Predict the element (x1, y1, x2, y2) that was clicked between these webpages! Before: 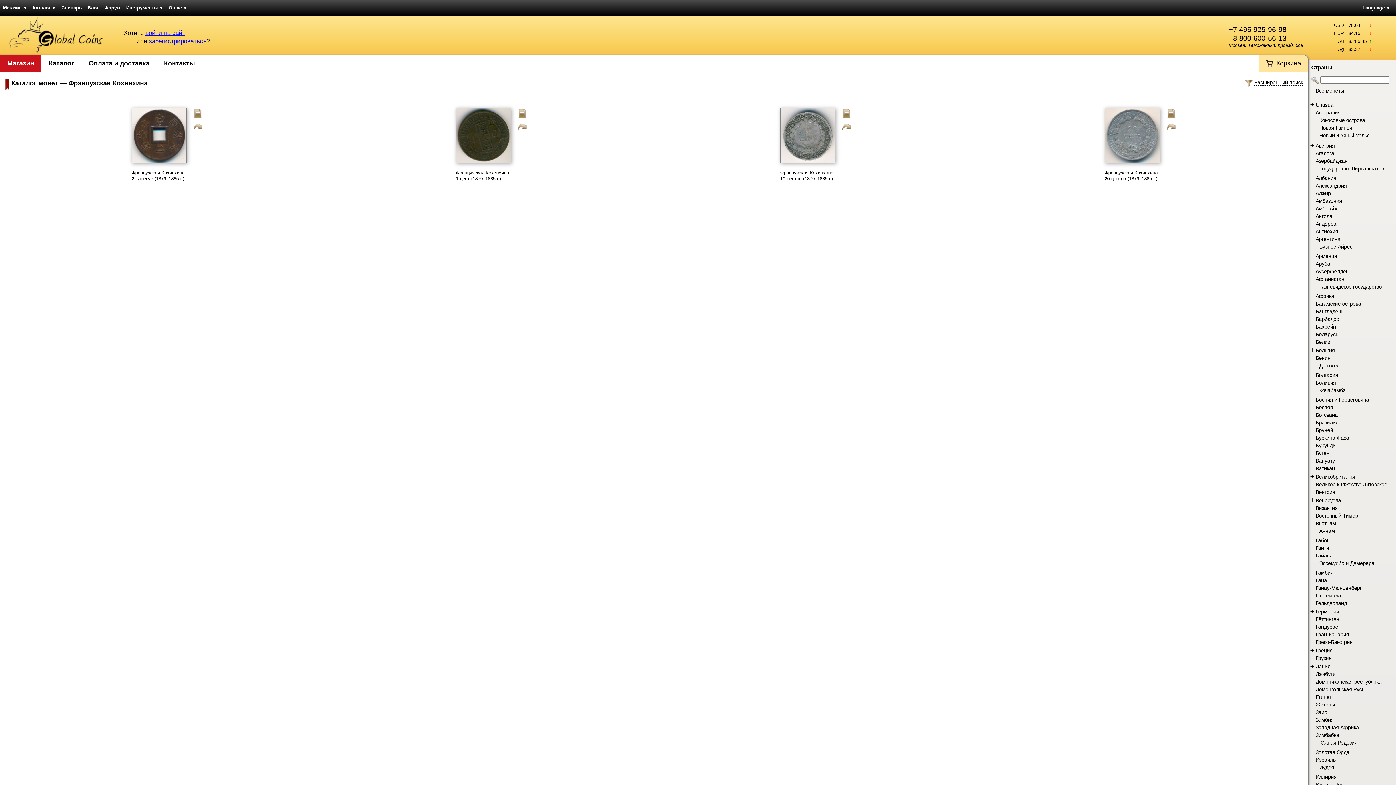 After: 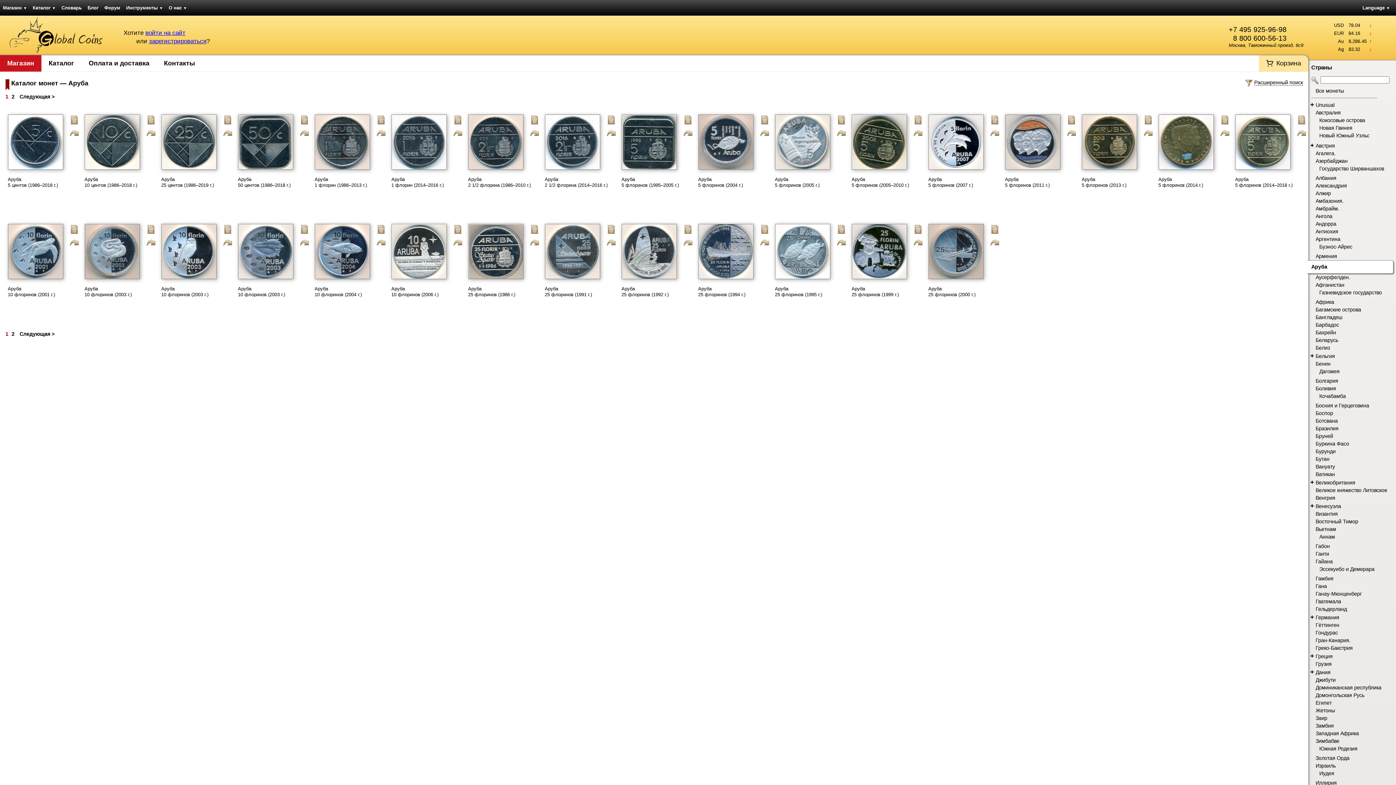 Action: label: Аруба bbox: (1316, 260, 1330, 266)